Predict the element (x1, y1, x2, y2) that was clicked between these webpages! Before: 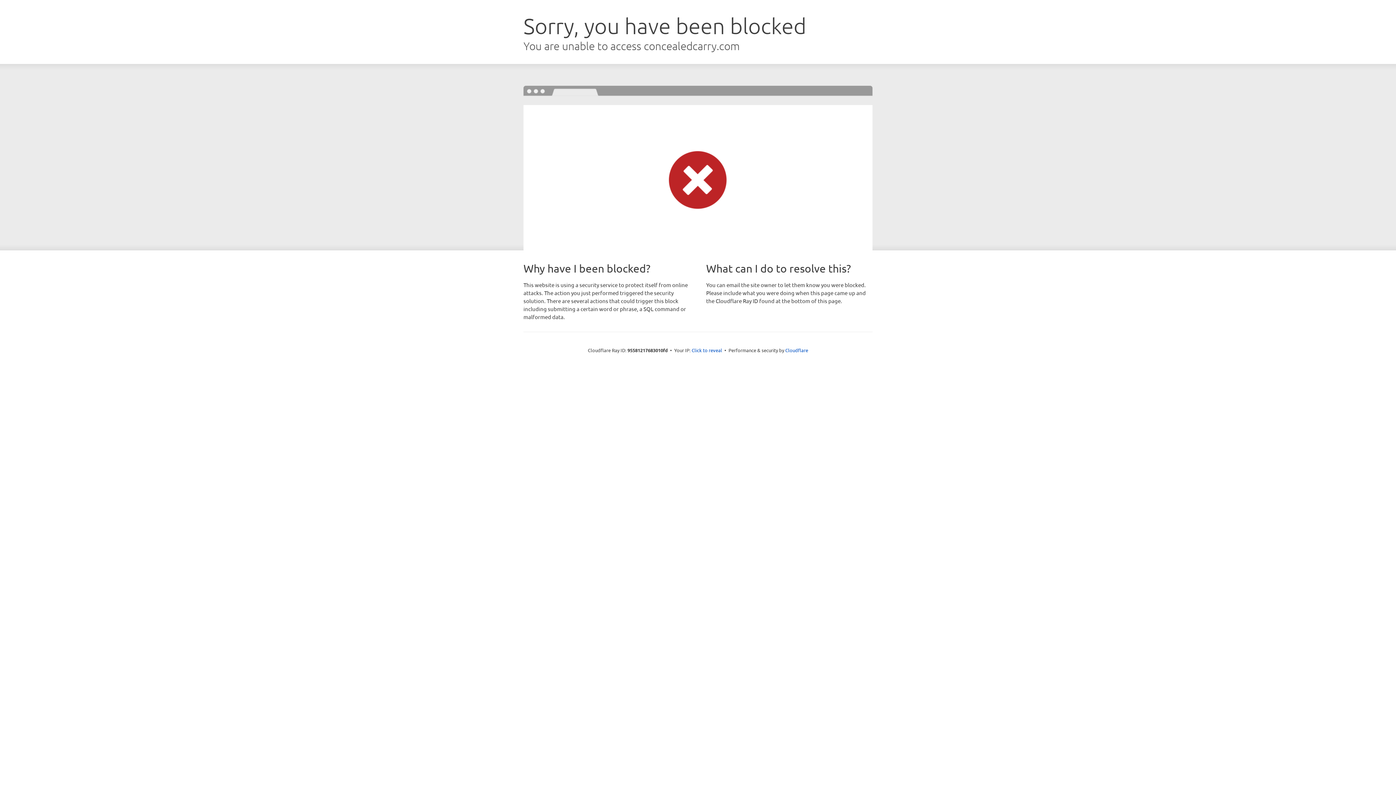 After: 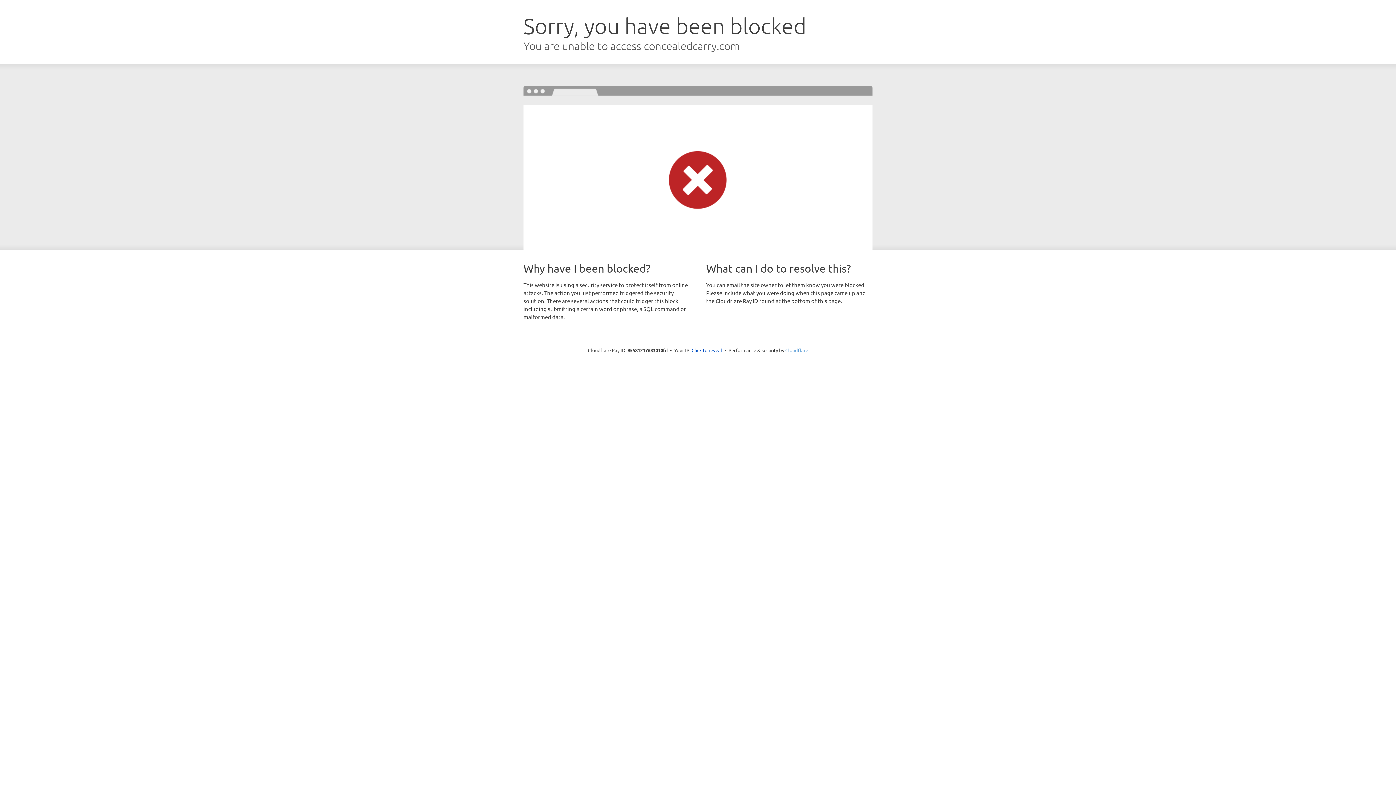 Action: label: Cloudflare bbox: (785, 347, 808, 353)